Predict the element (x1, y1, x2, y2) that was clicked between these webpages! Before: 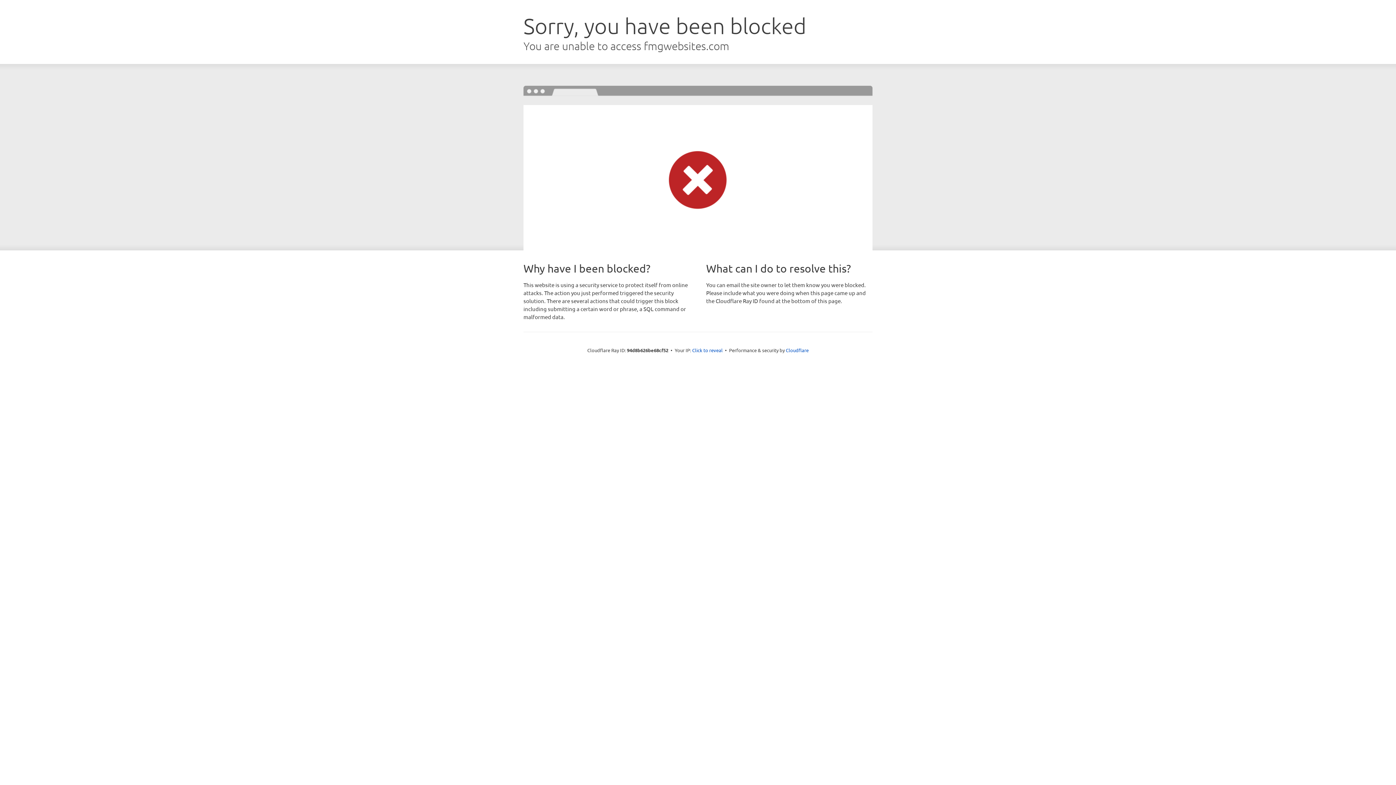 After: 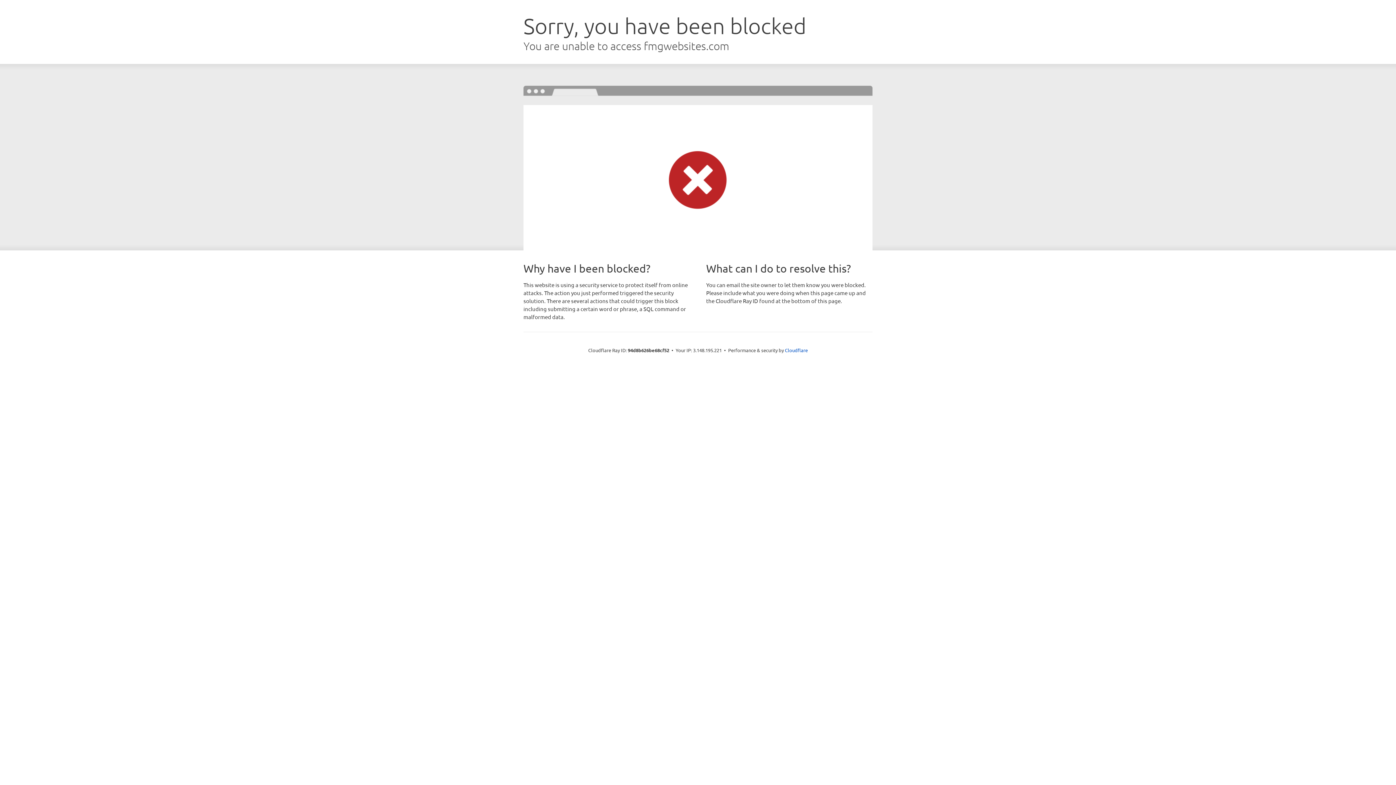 Action: label: Click to reveal bbox: (692, 346, 722, 353)